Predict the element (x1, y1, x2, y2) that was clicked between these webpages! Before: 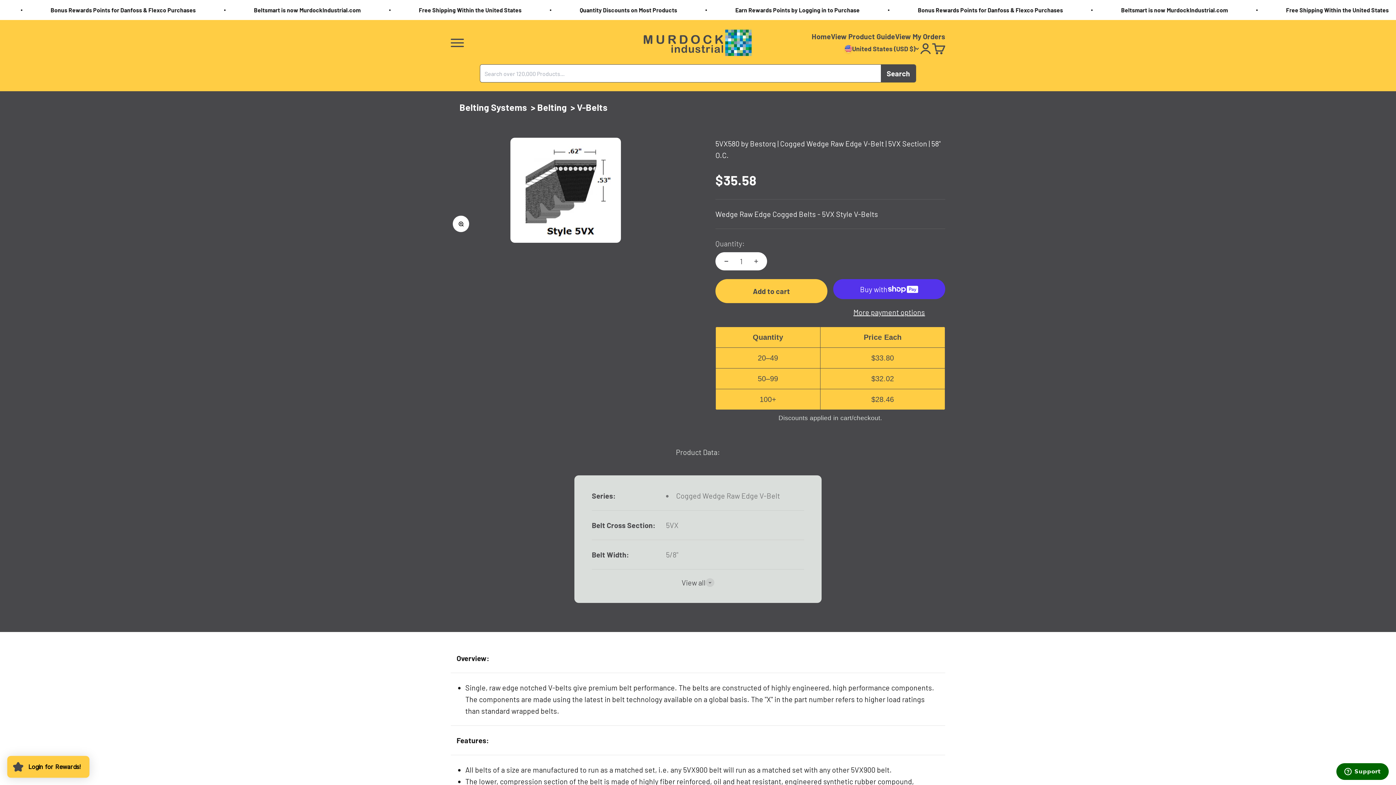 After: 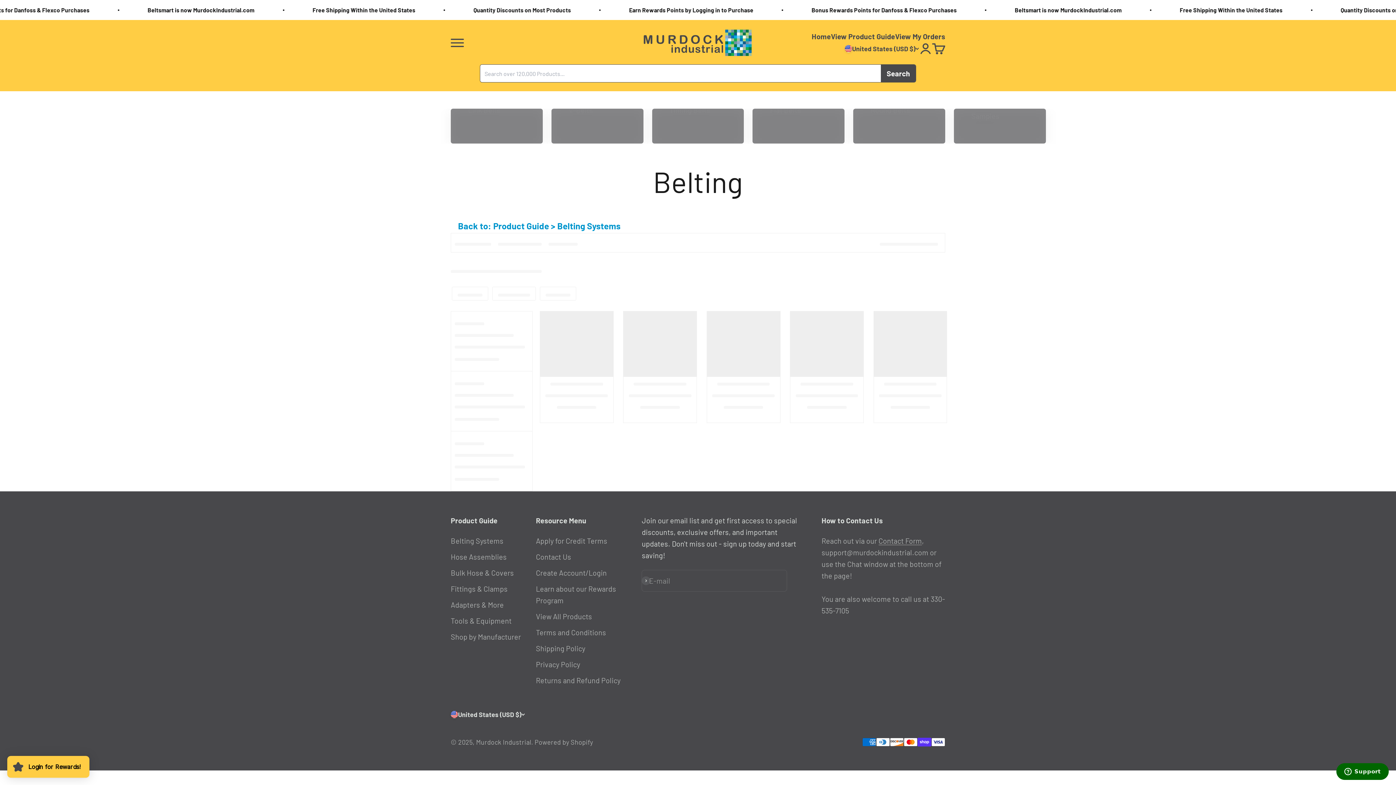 Action: bbox: (537, 101, 566, 112) label: Belting